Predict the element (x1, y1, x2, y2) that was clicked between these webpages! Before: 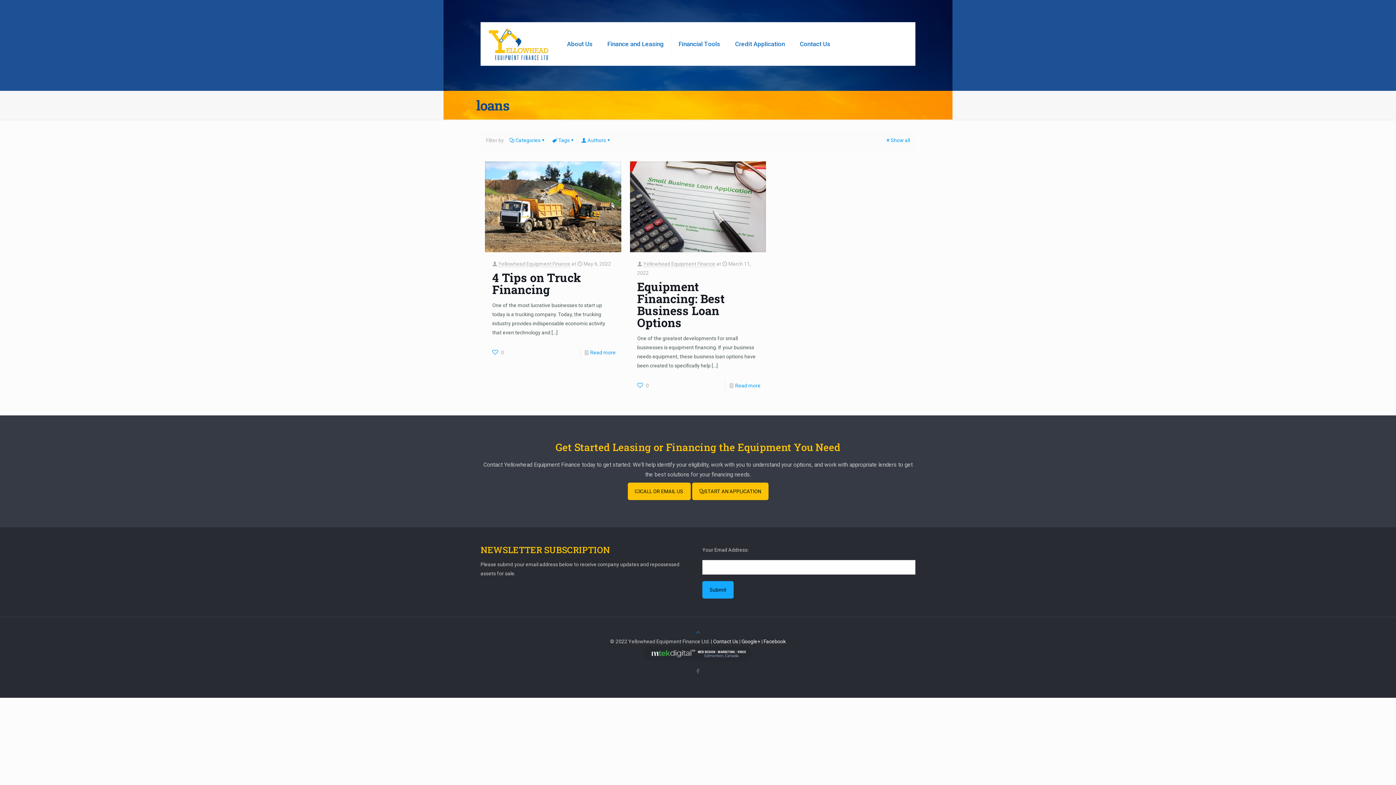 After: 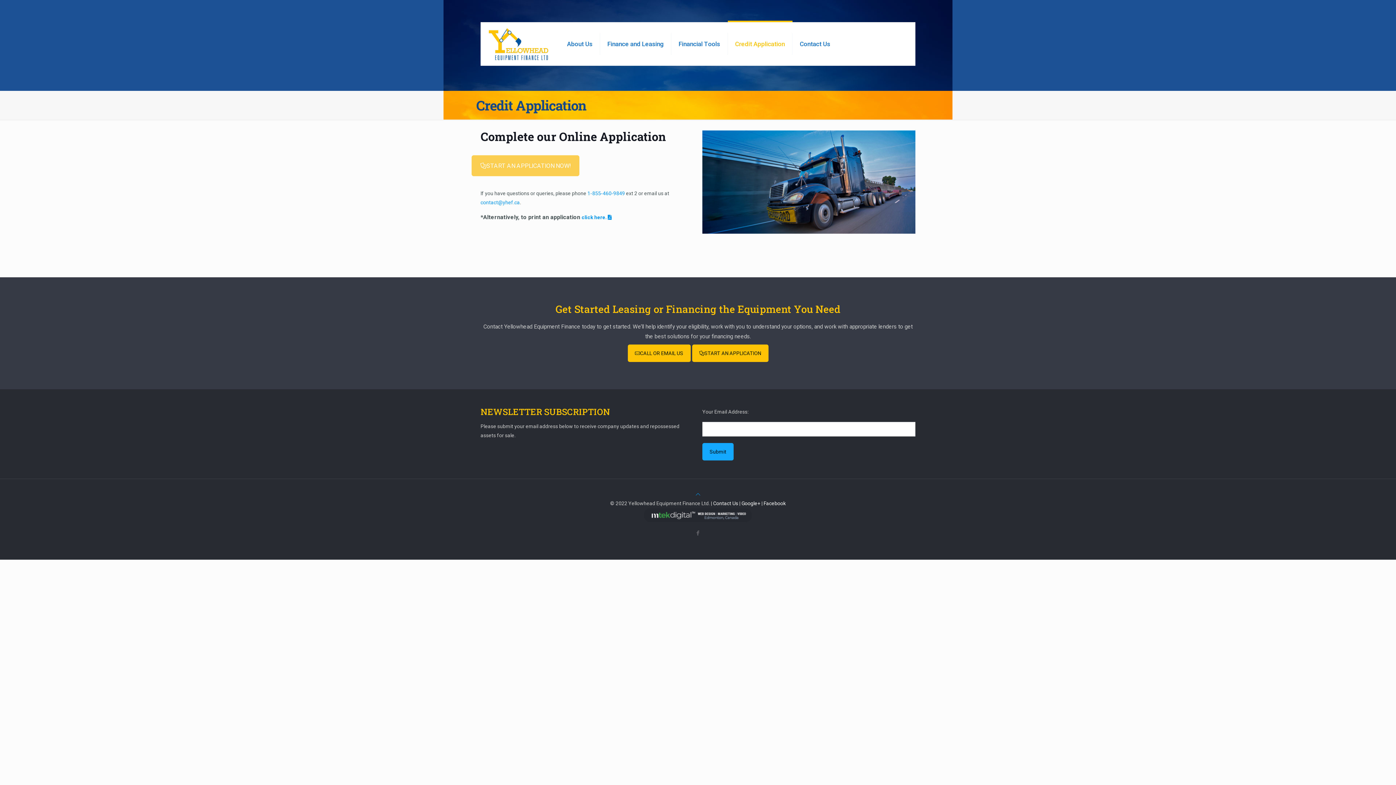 Action: label: Credit Application bbox: (727, 22, 792, 65)